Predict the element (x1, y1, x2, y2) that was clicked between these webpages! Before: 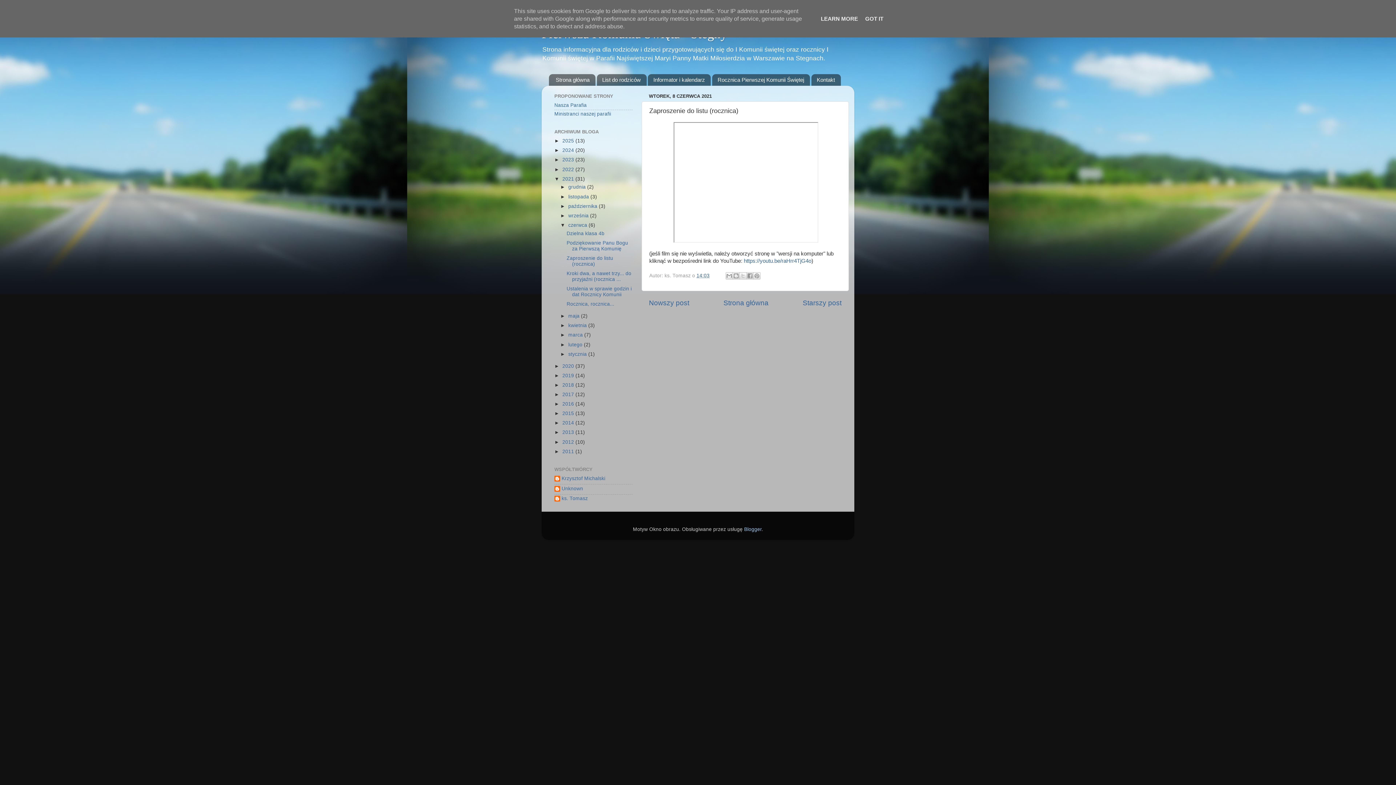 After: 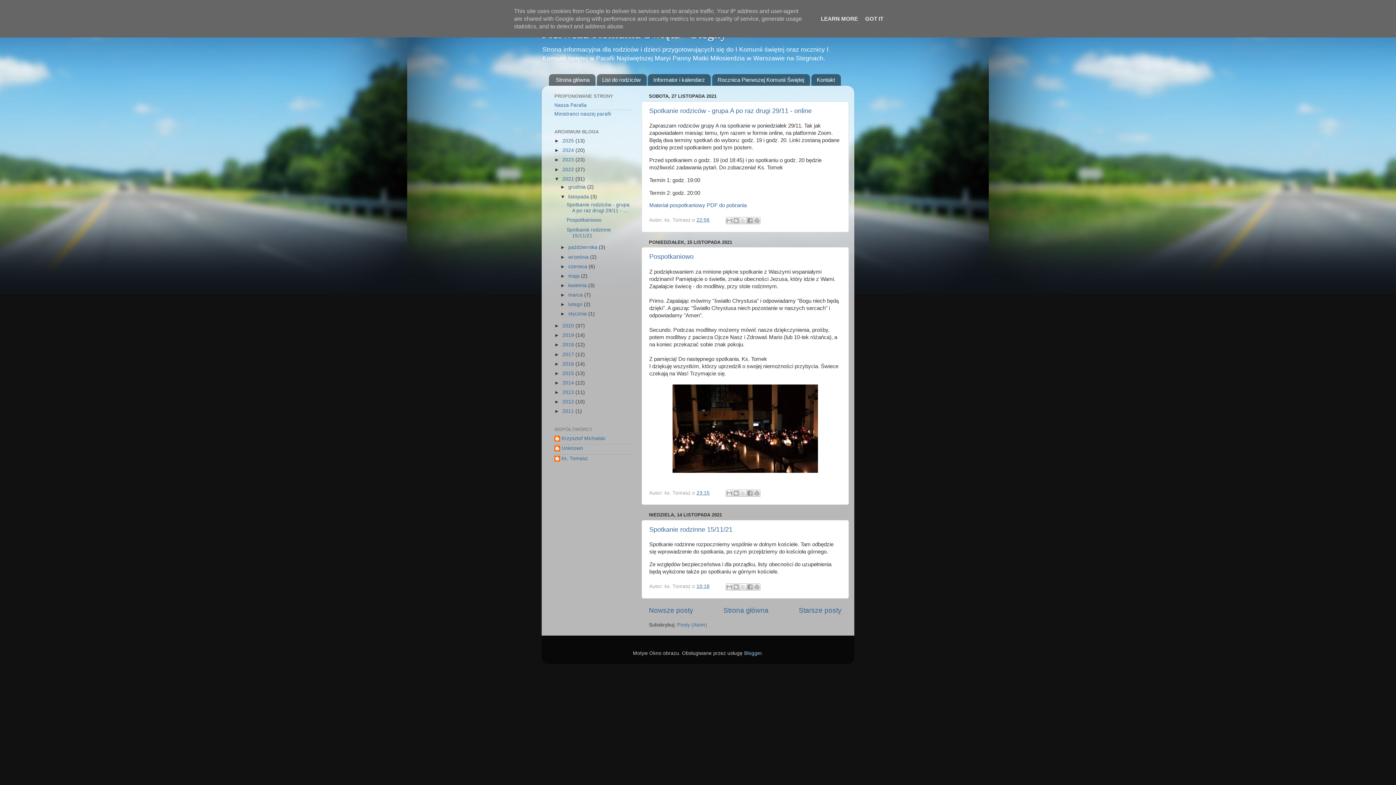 Action: label: listopada  bbox: (568, 194, 590, 199)